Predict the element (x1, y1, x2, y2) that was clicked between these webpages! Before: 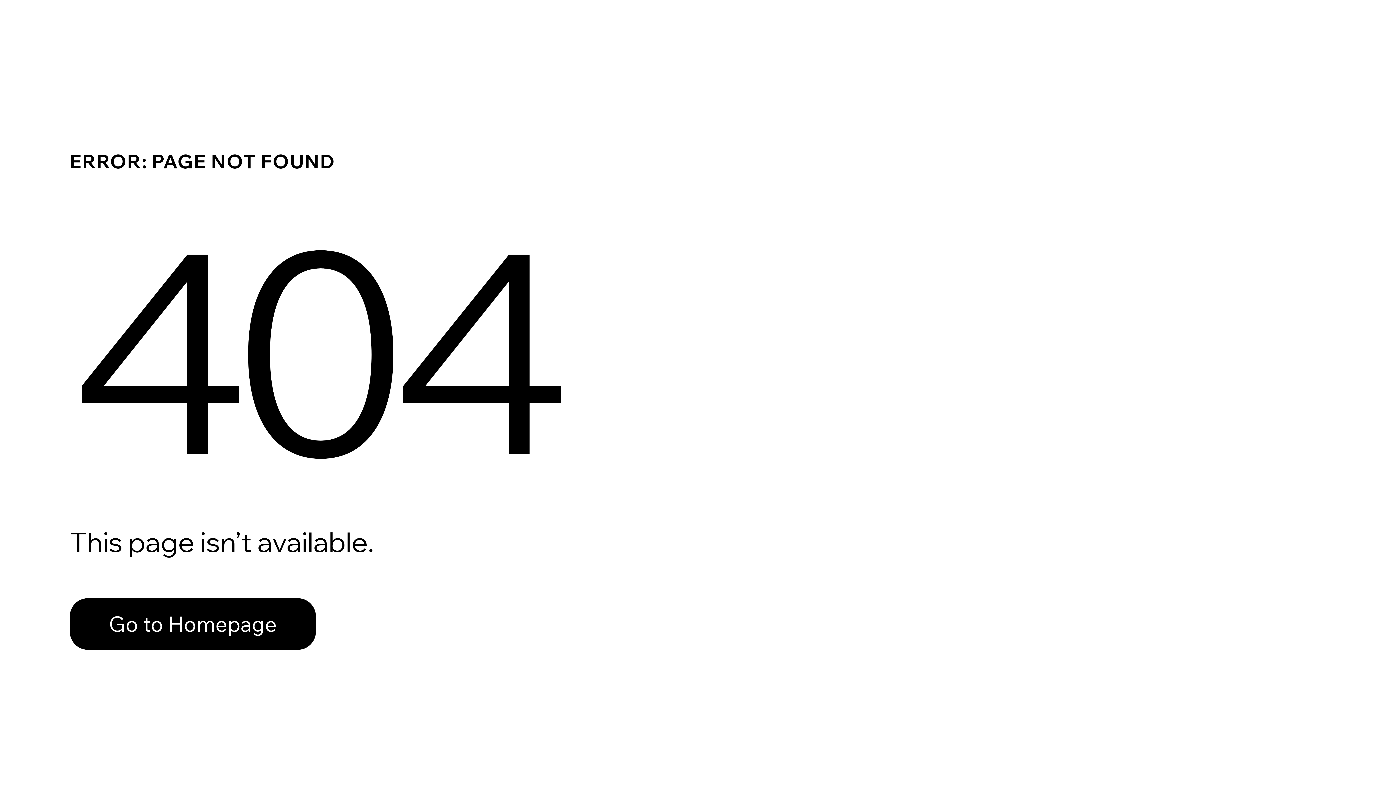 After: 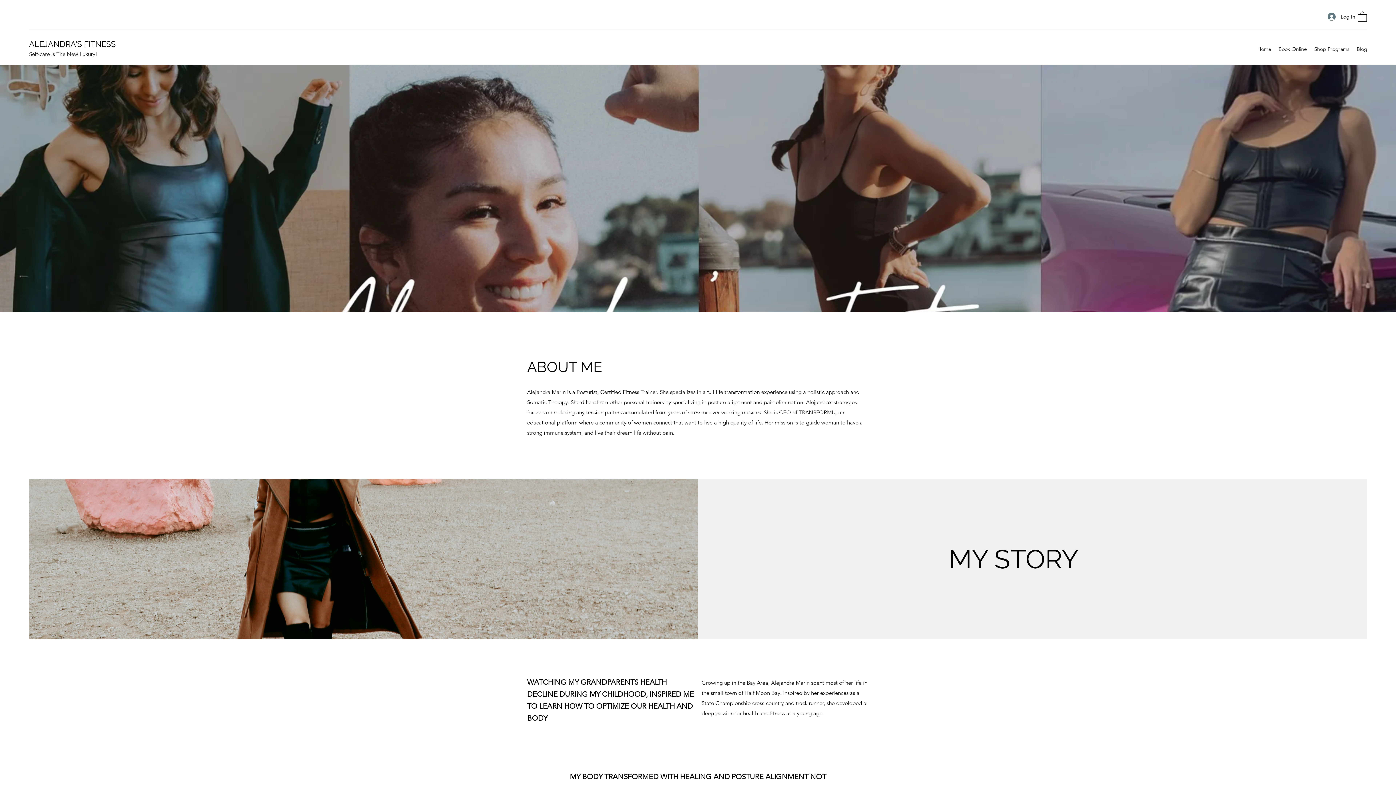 Action: label: Go to Homepage bbox: (69, 598, 316, 650)